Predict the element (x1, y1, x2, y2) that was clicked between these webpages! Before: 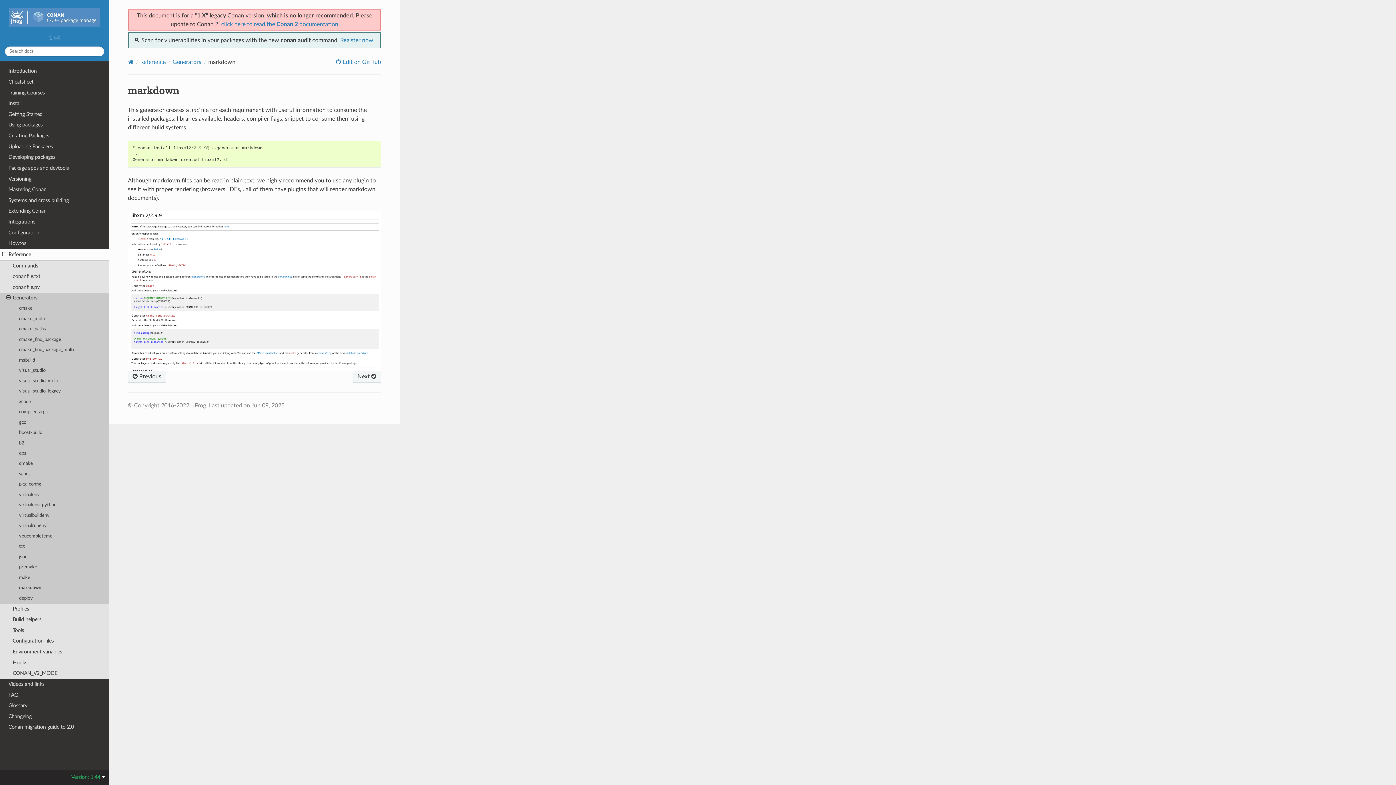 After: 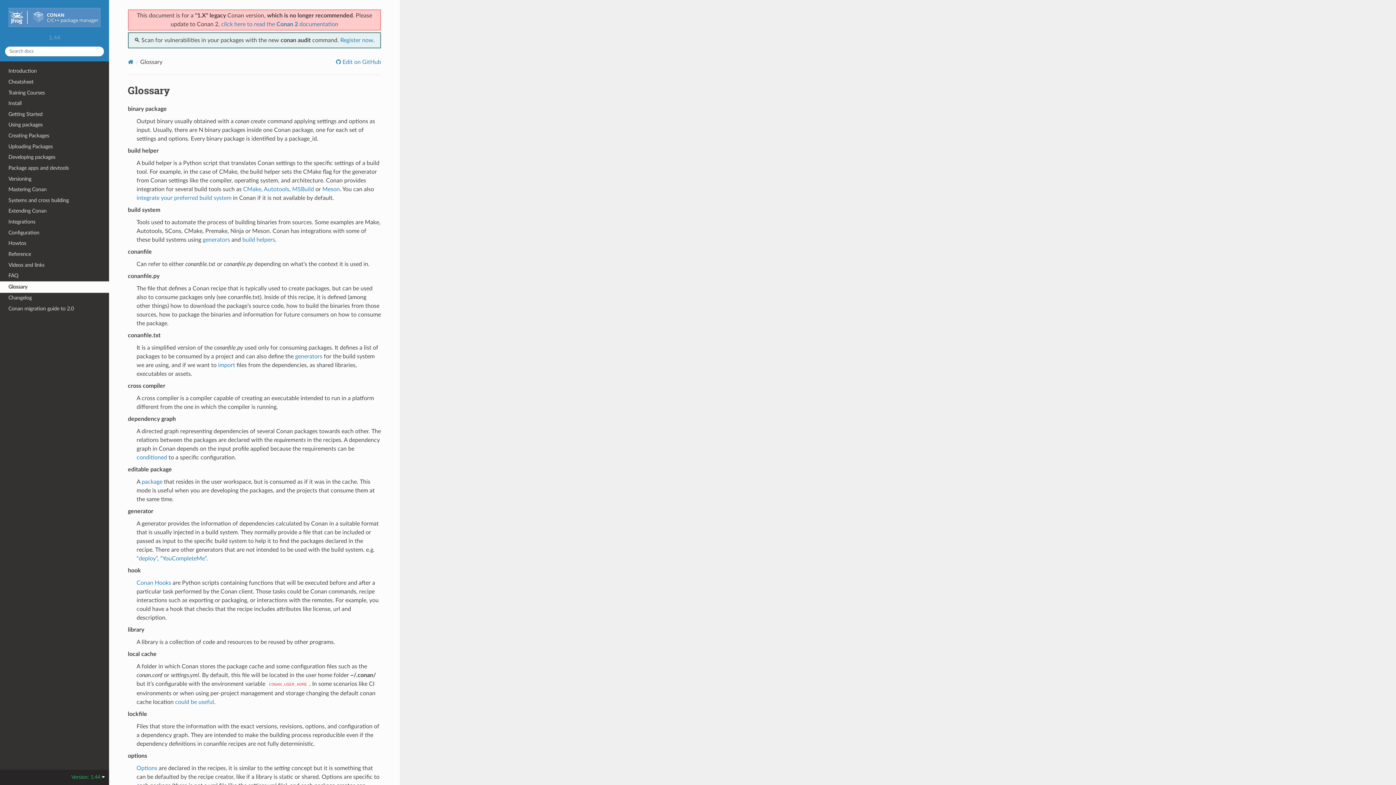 Action: bbox: (0, 700, 109, 711) label: Glossary